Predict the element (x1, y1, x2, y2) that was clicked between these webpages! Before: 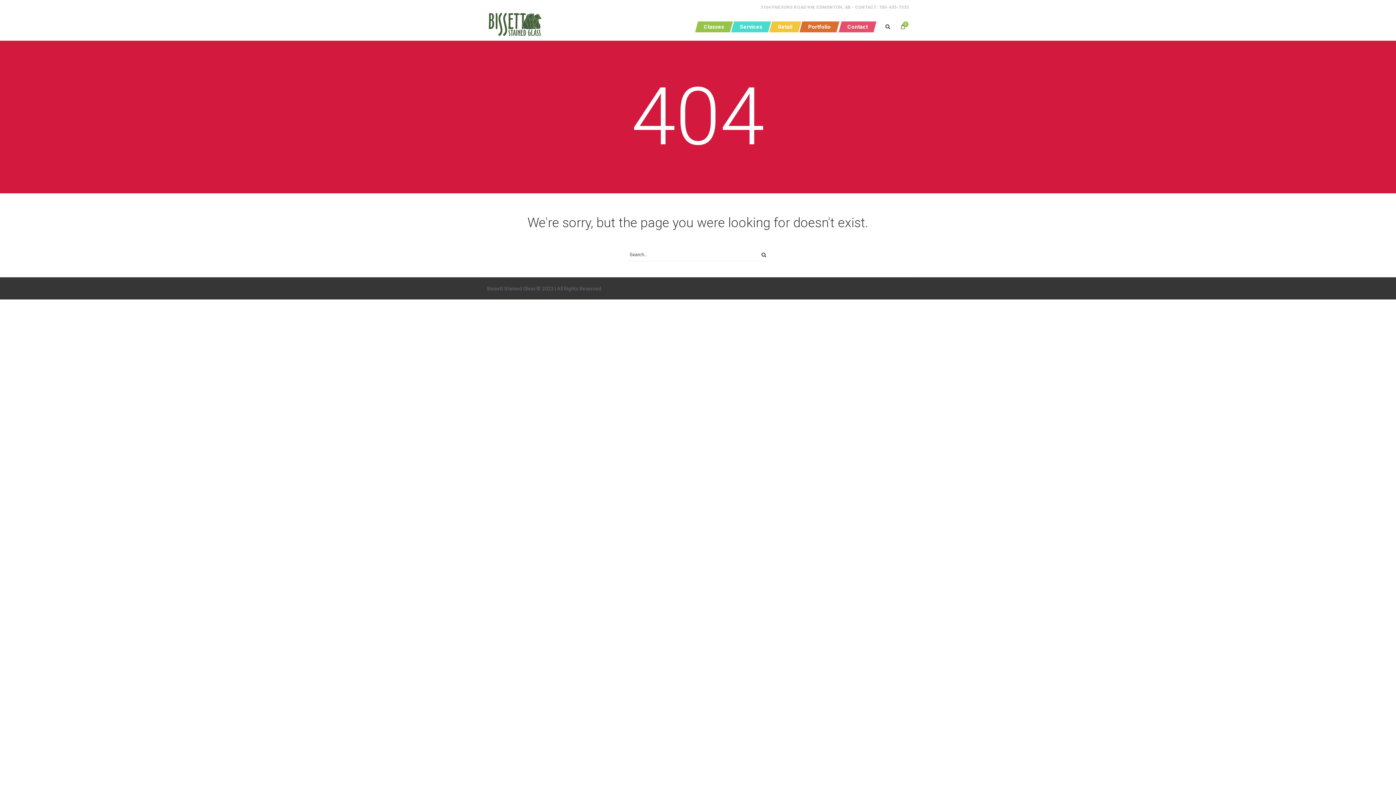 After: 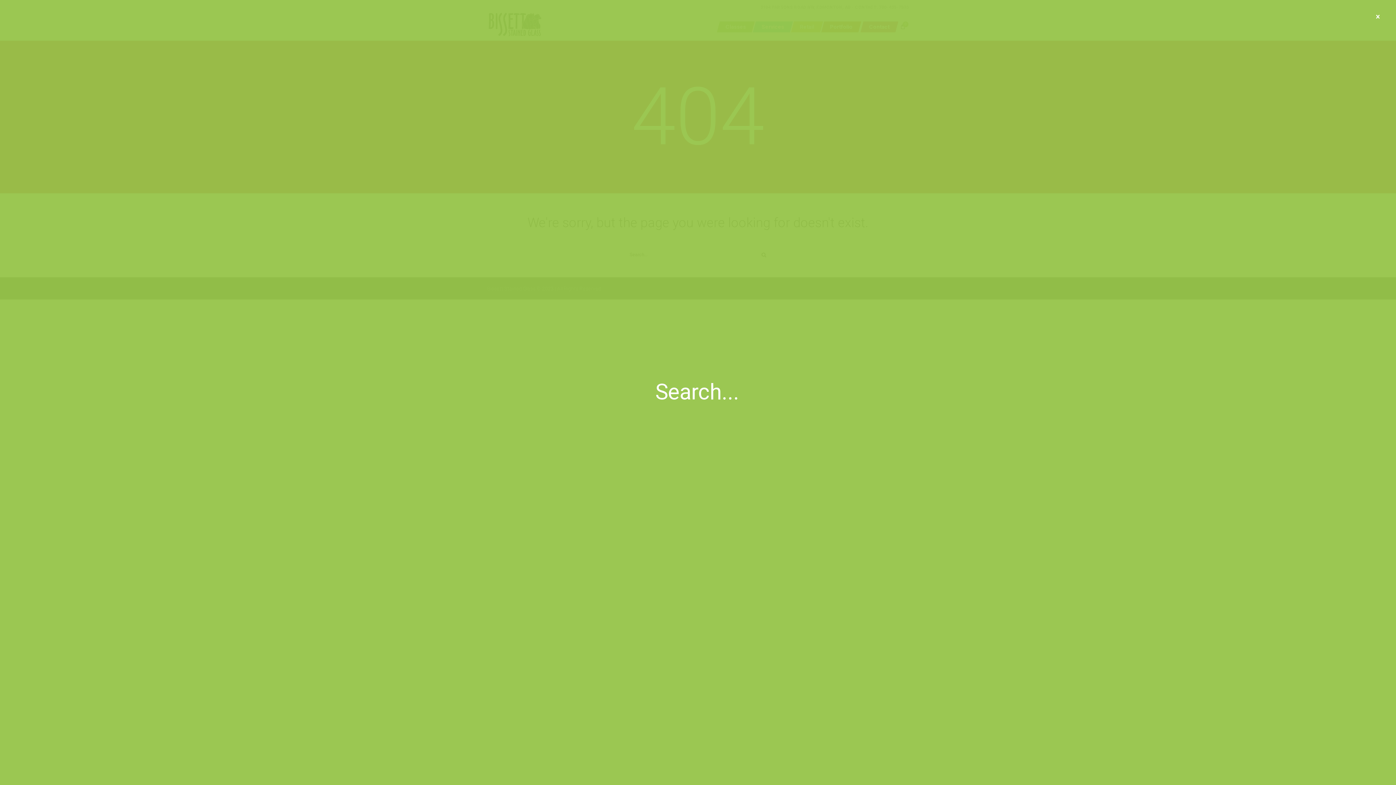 Action: bbox: (877, 20, 898, 32)